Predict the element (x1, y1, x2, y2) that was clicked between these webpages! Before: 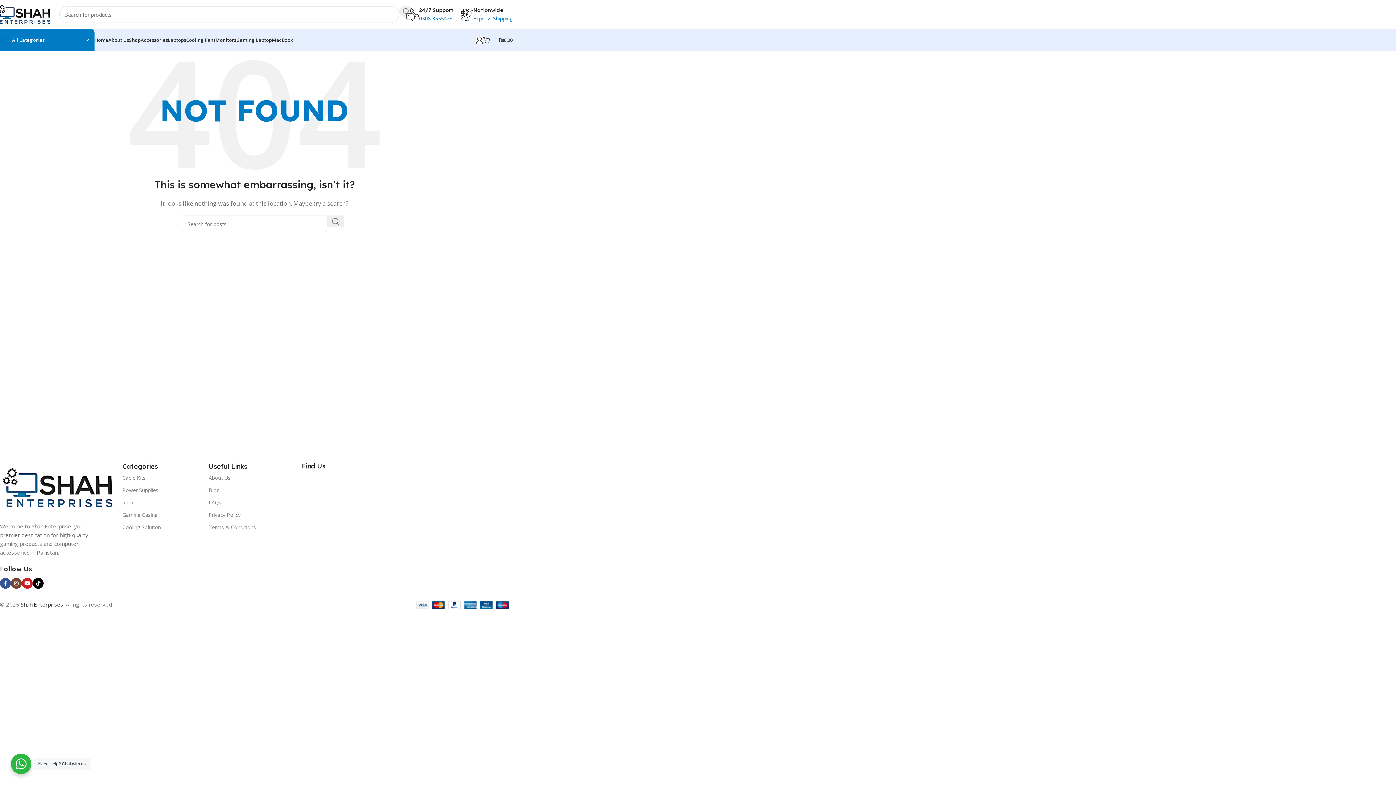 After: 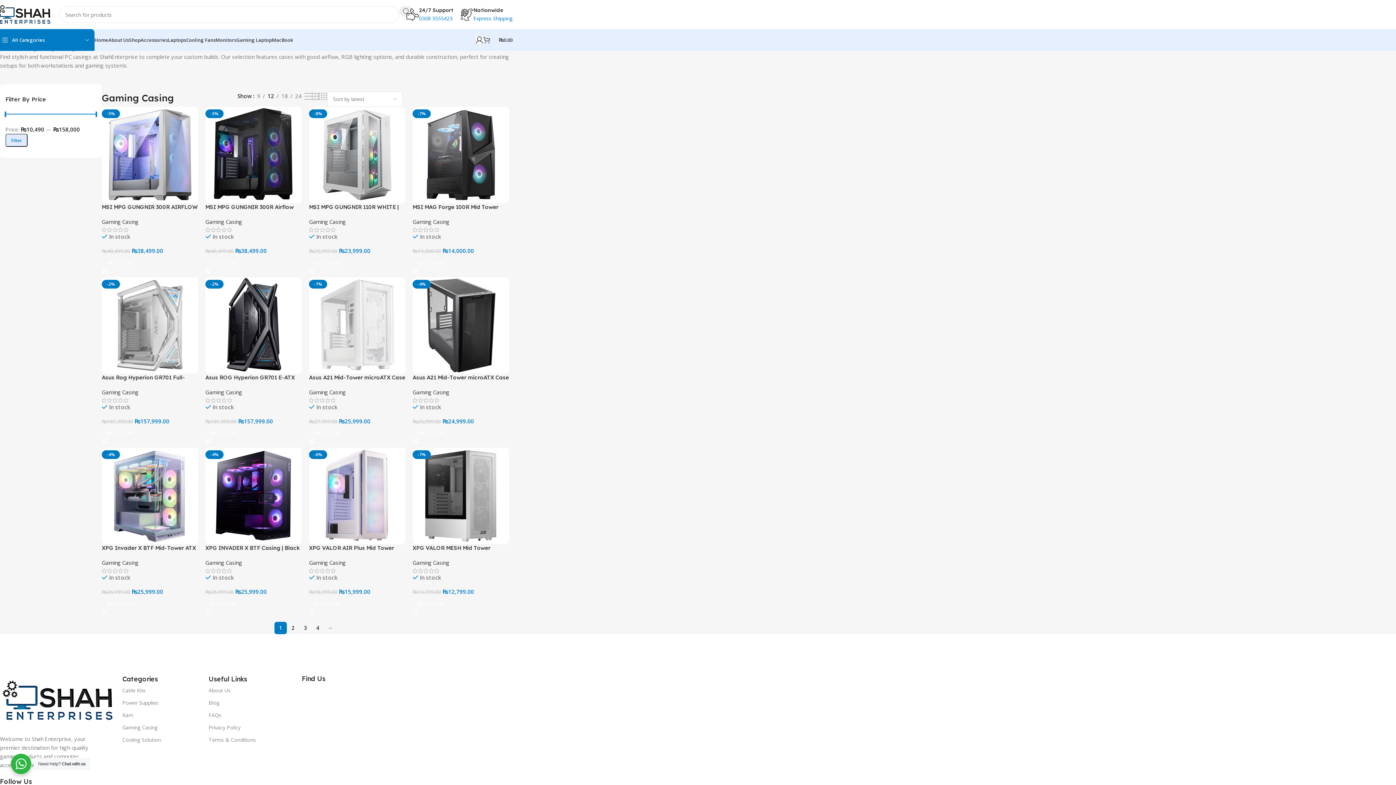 Action: bbox: (122, 509, 208, 521) label: Gaming Casing